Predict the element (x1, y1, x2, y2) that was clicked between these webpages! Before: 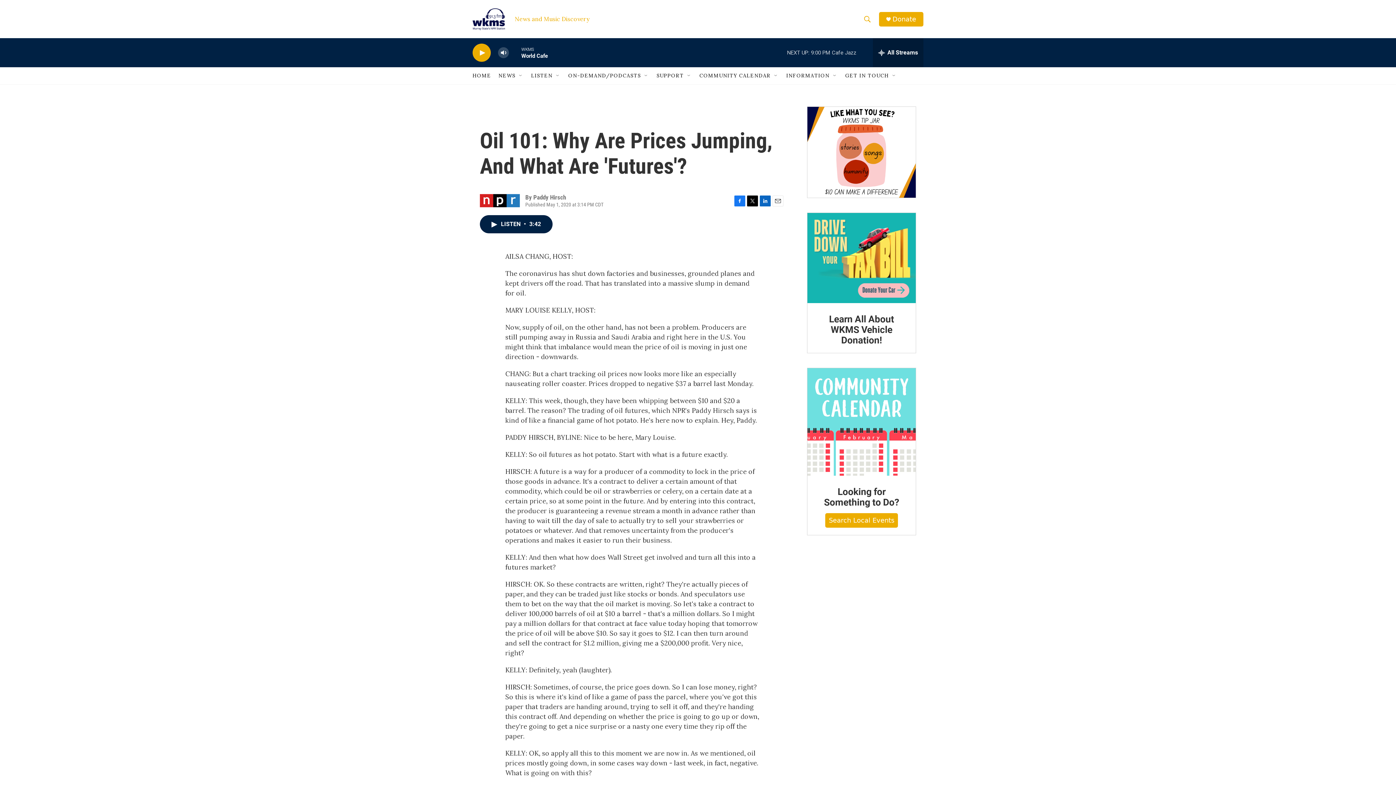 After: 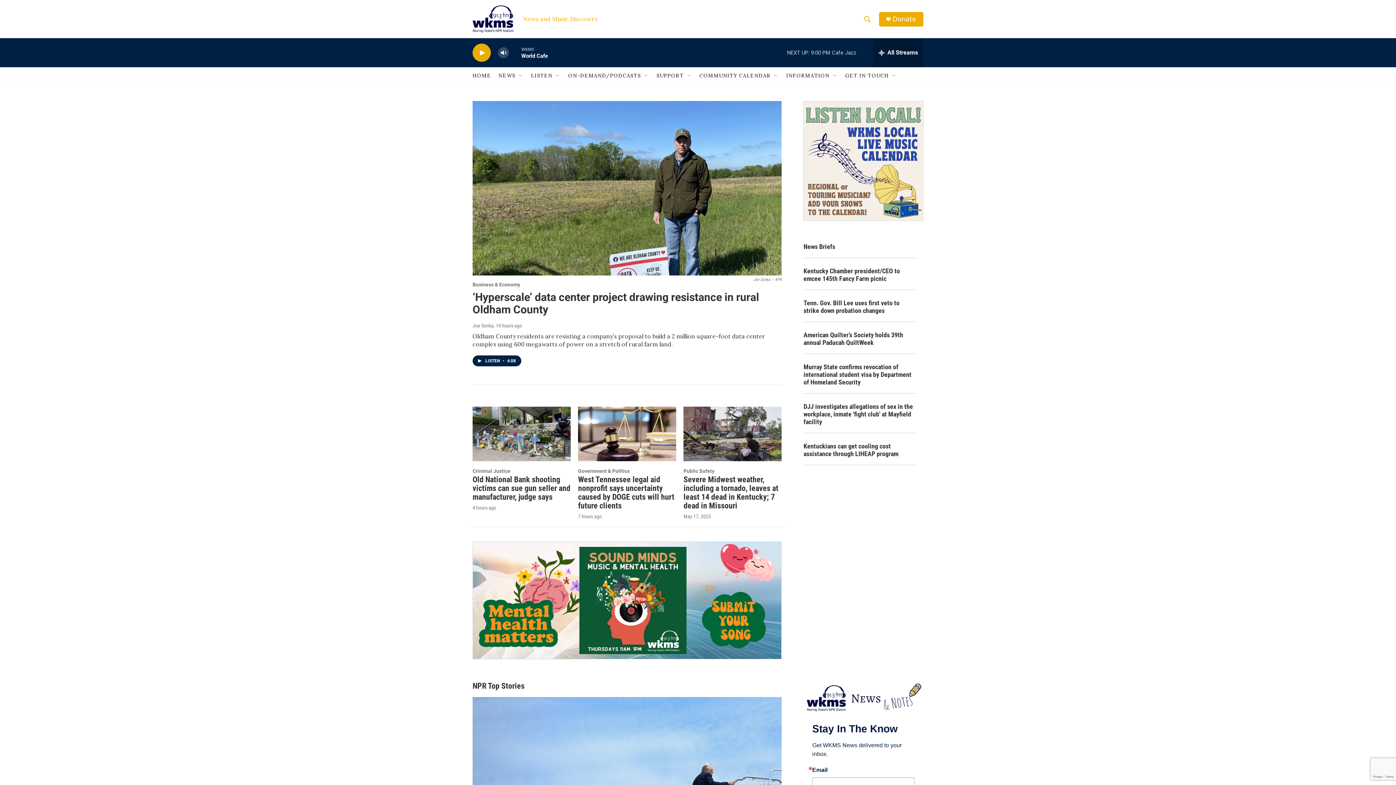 Action: label: HOME bbox: (472, 67, 491, 84)